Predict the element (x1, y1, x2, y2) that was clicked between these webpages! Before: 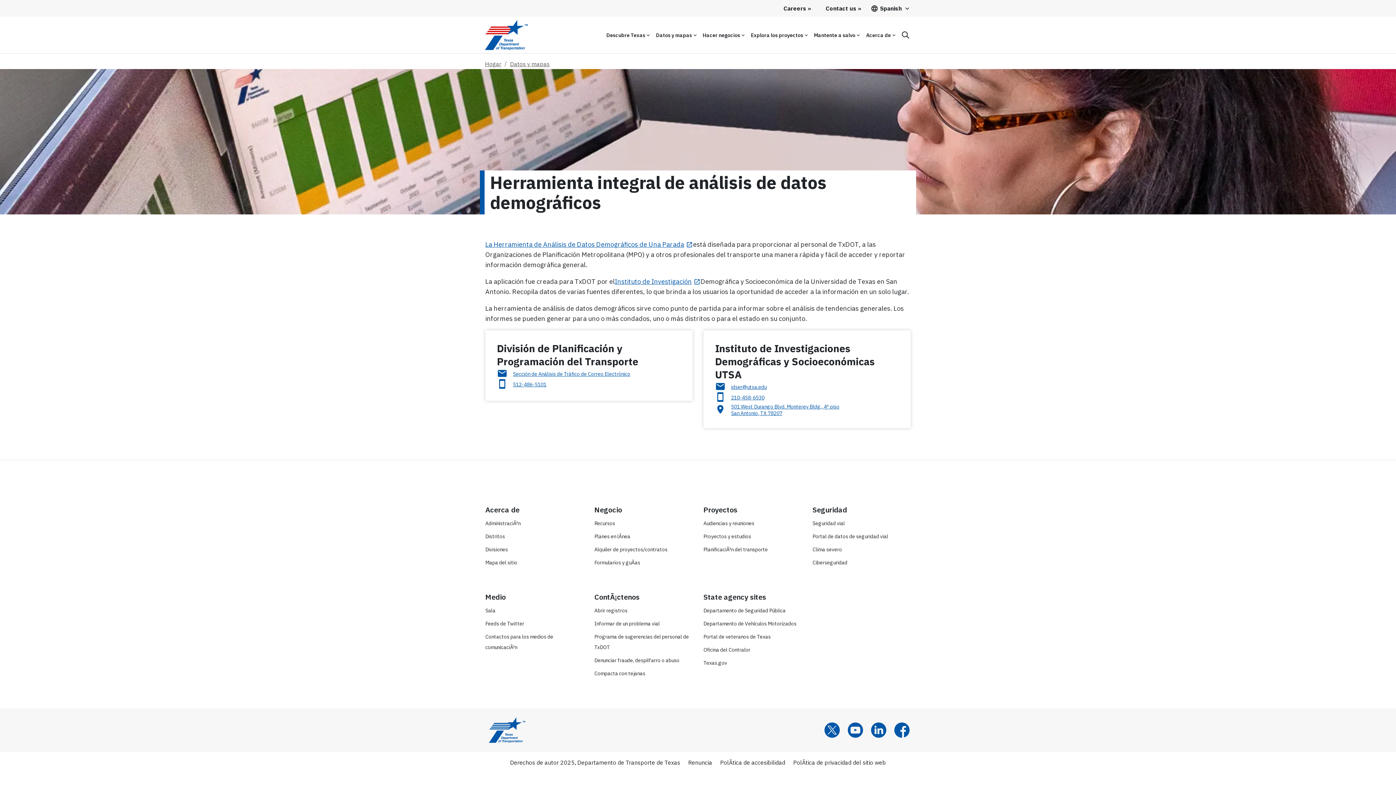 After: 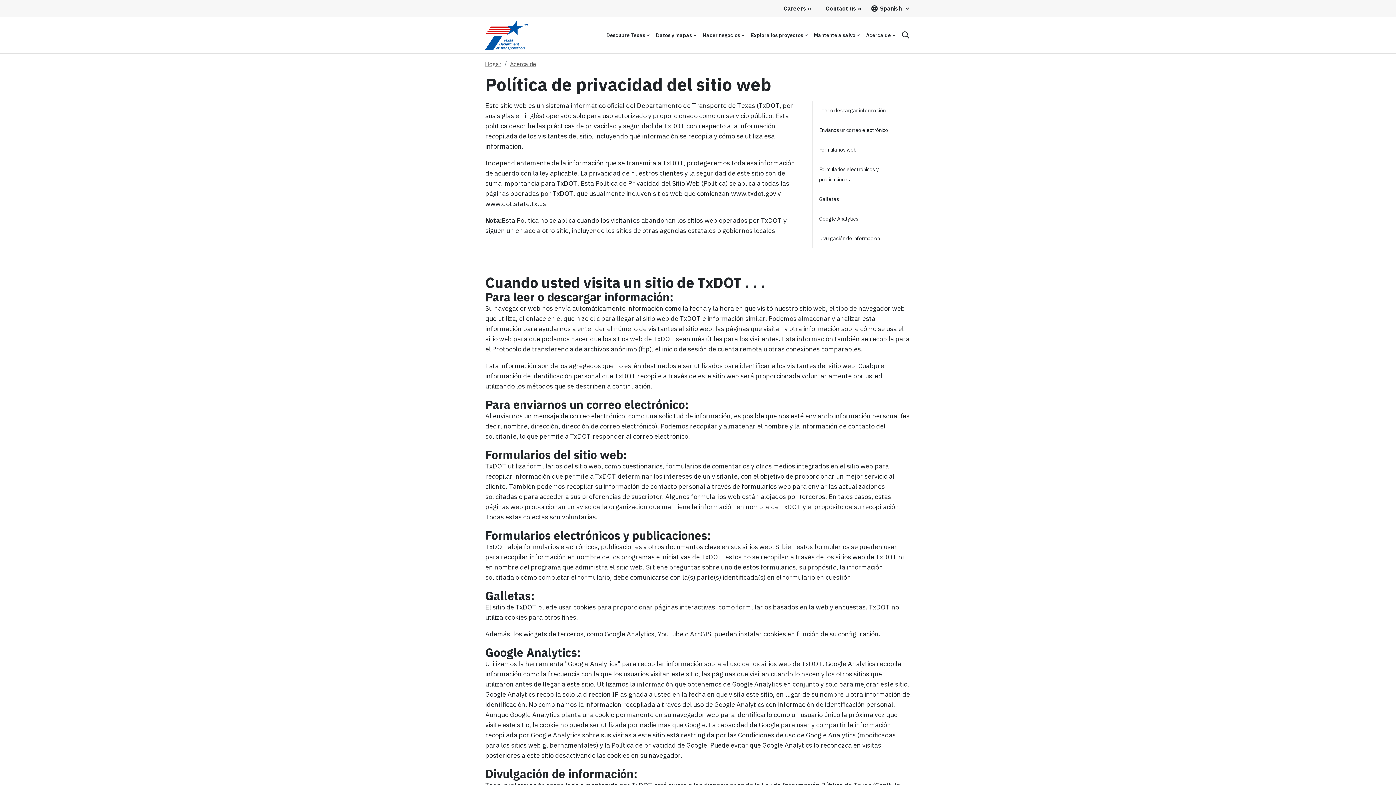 Action: label: PolÃ­tica de privacidad del sitio web bbox: (793, 759, 886, 766)